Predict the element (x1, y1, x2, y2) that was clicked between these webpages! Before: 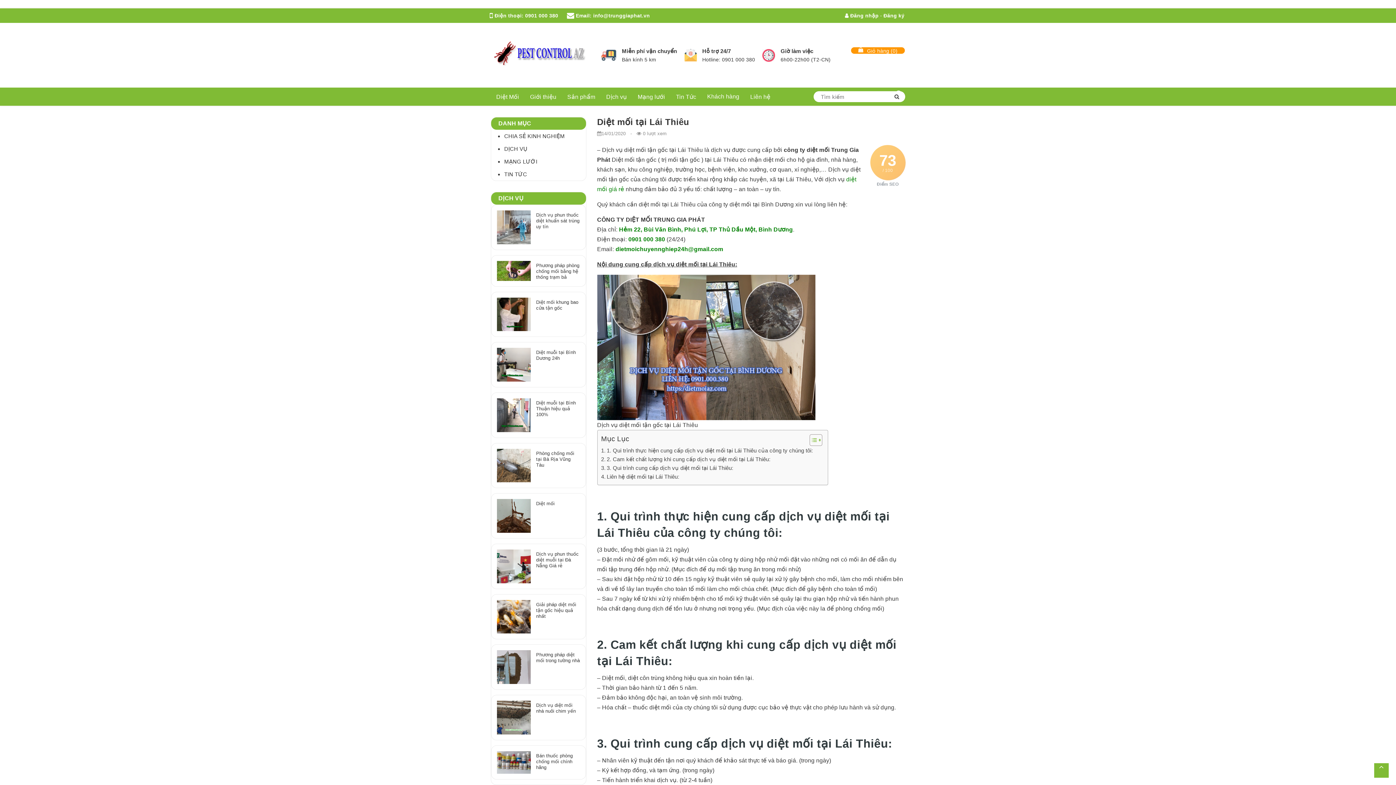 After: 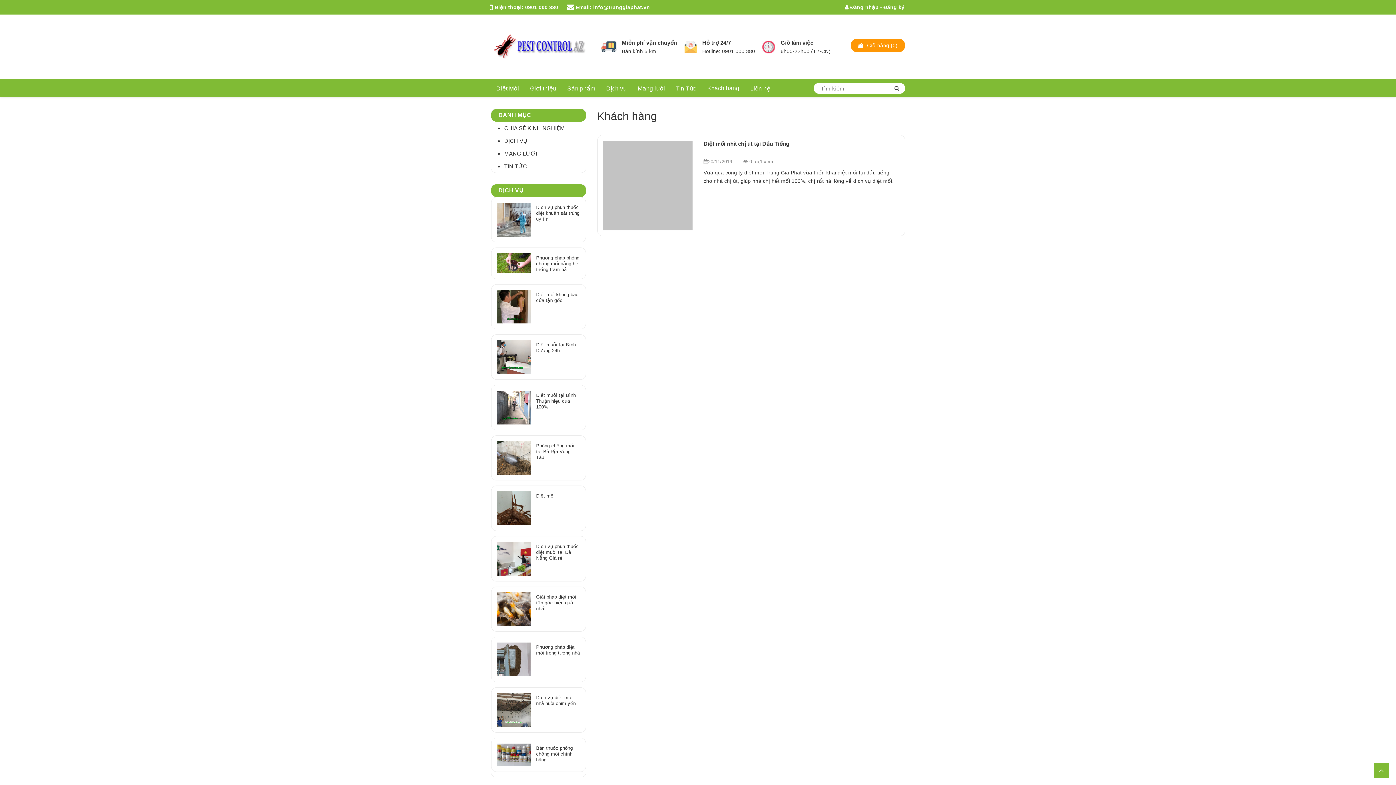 Action: bbox: (701, 87, 745, 105) label: Khách hàng